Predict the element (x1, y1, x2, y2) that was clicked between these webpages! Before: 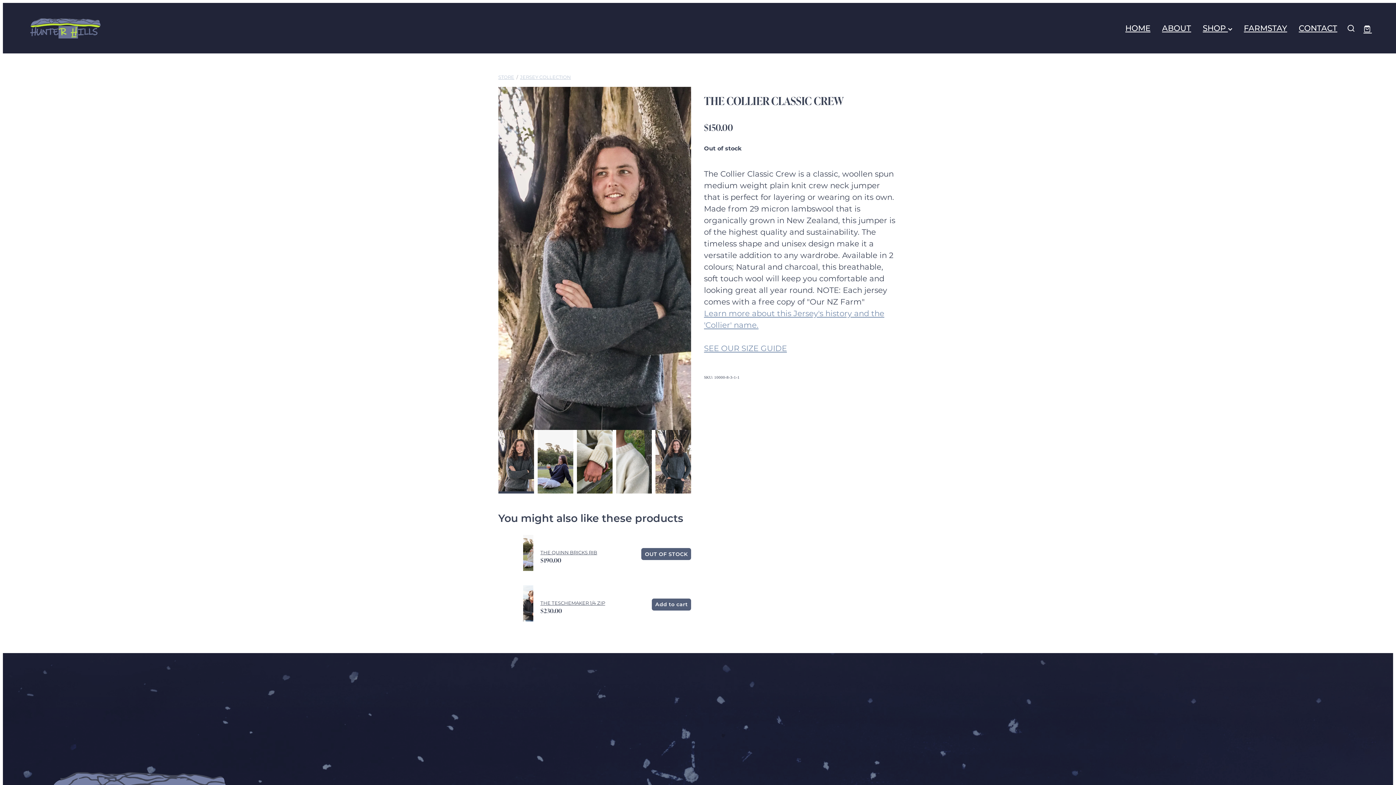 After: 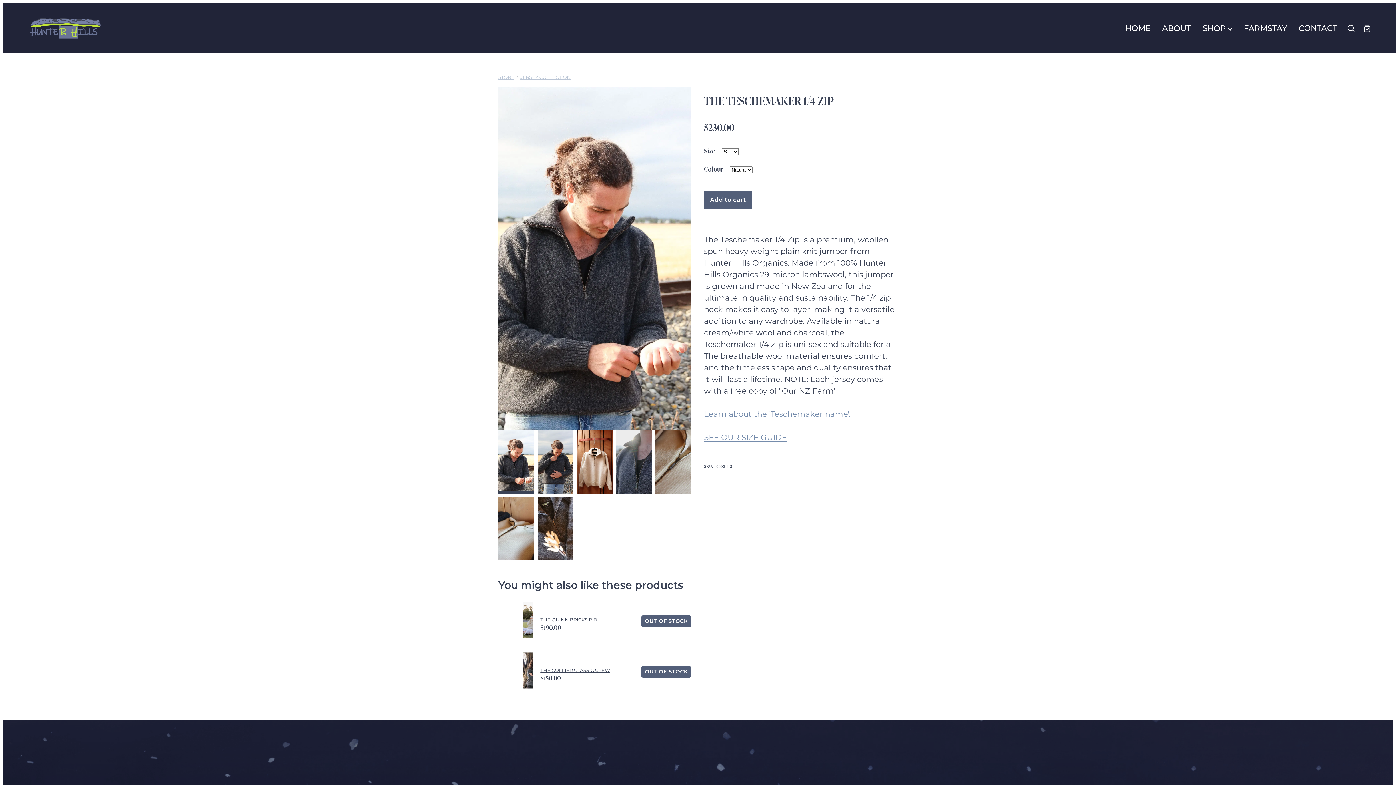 Action: bbox: (540, 599, 605, 606) label: THE TESCHEMAKER 1/4 ZIP